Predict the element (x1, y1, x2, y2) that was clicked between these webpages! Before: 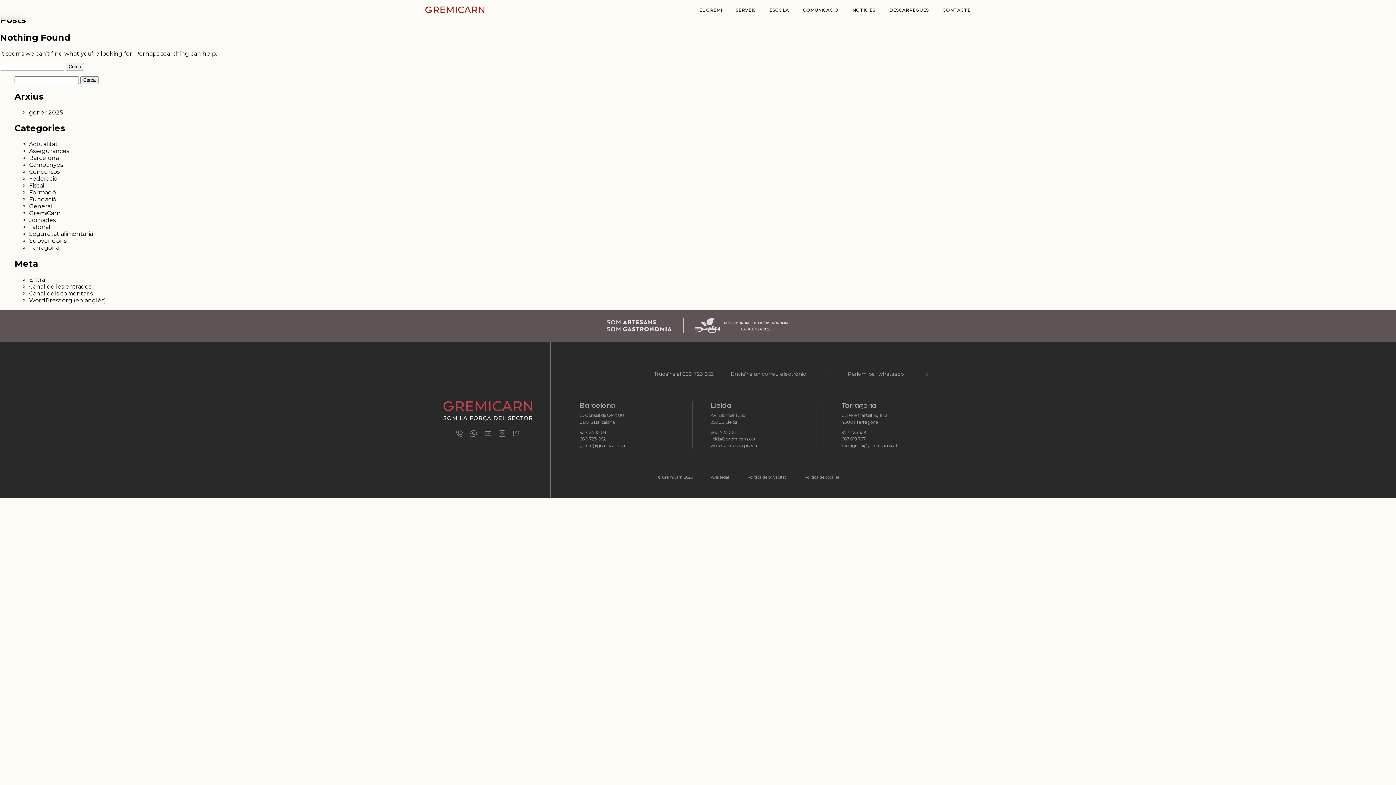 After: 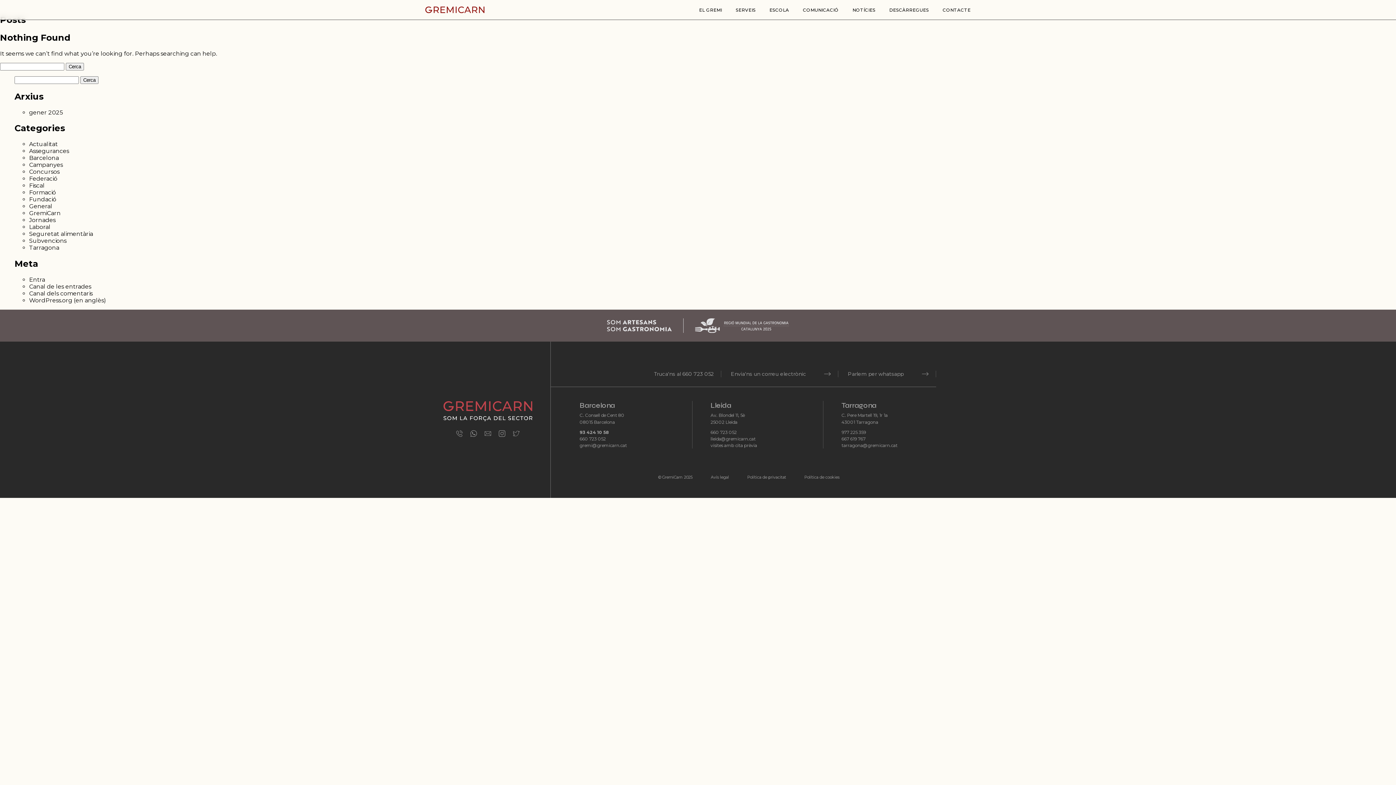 Action: bbox: (579, 429, 606, 435) label: 93 424 10 58